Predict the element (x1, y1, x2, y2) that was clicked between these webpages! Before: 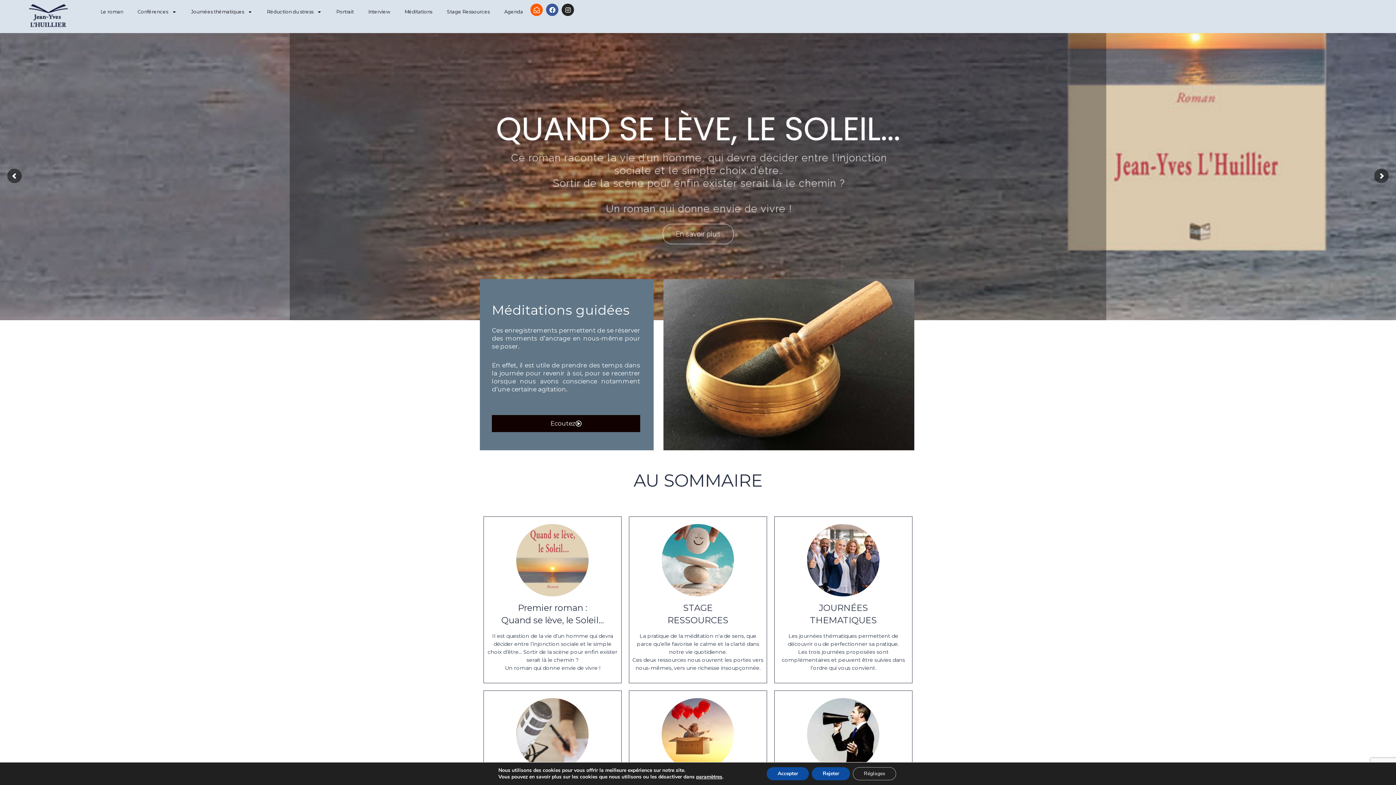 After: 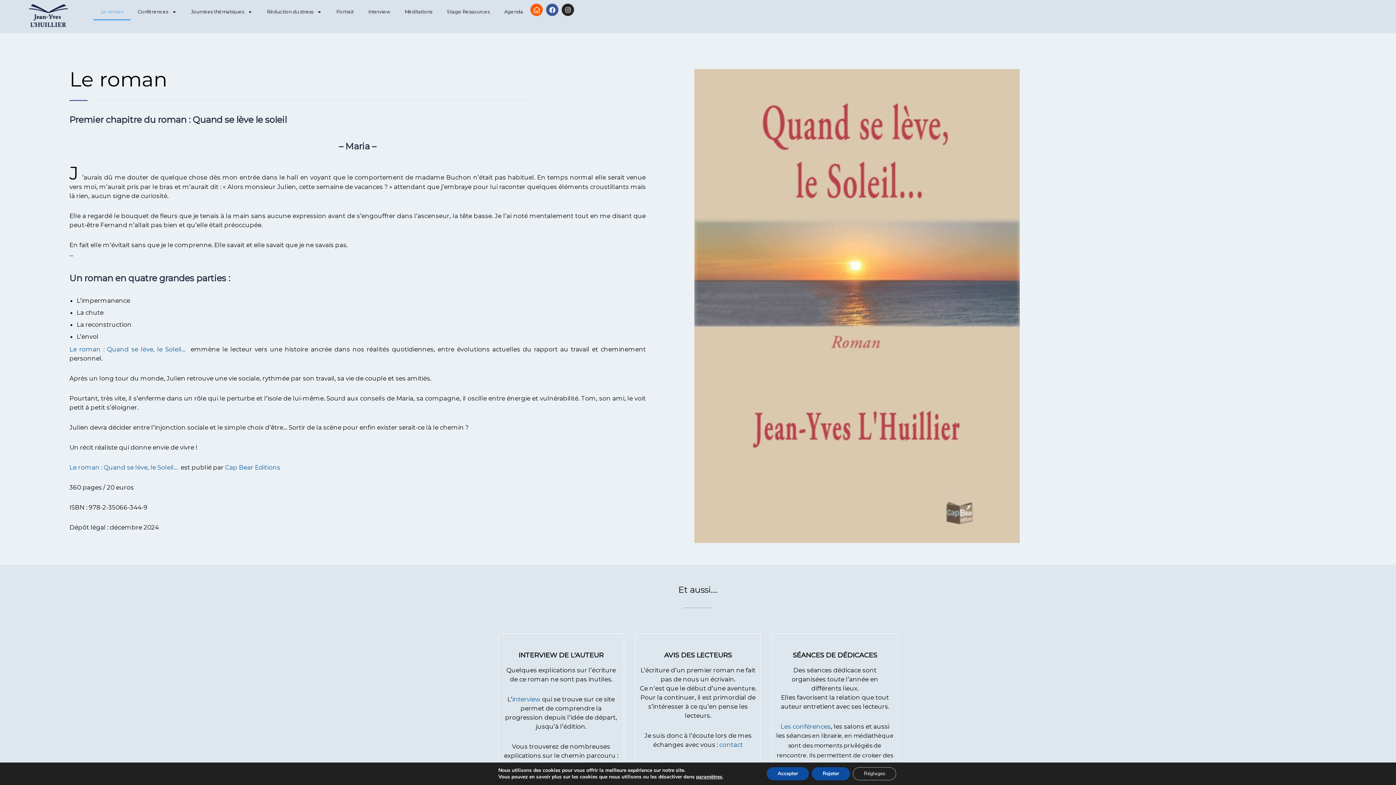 Action: bbox: (516, 556, 588, 563)